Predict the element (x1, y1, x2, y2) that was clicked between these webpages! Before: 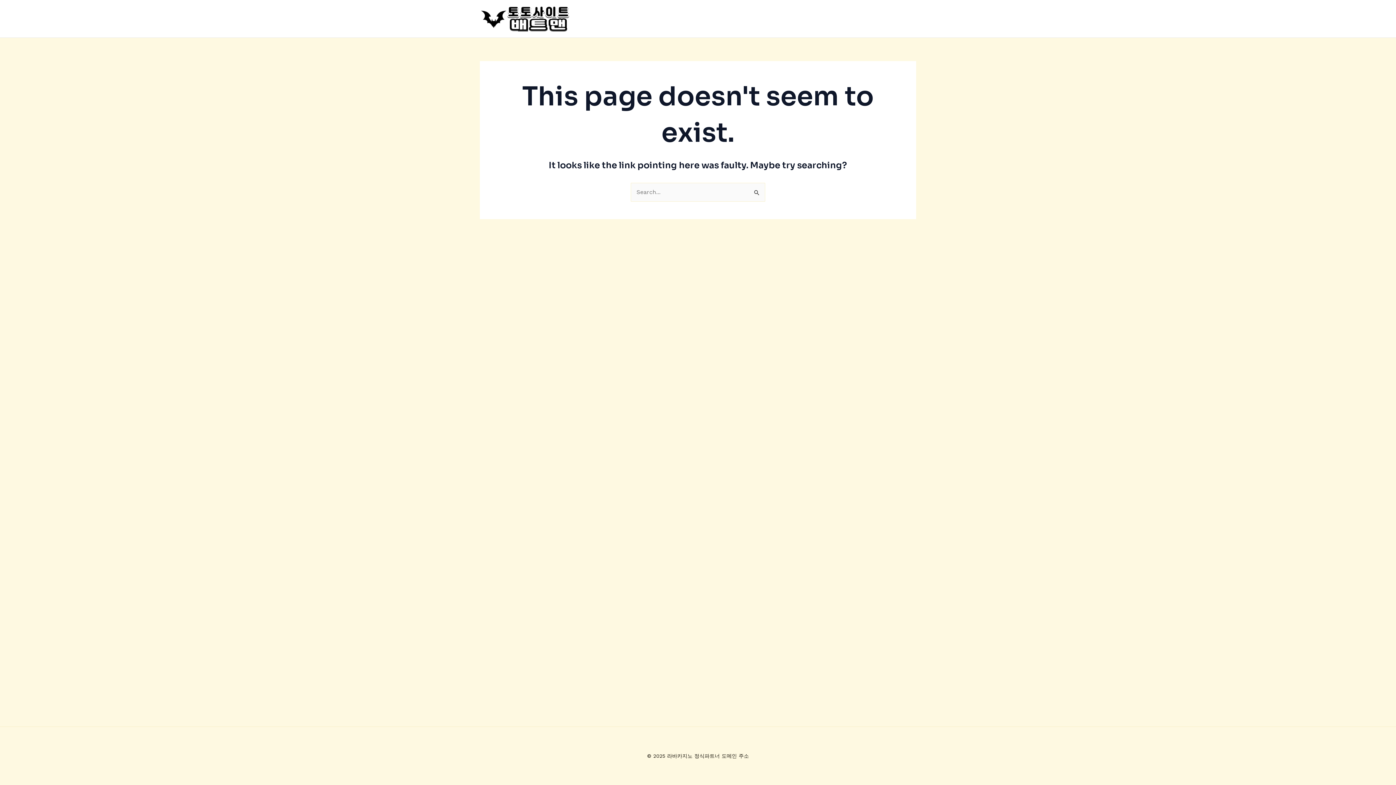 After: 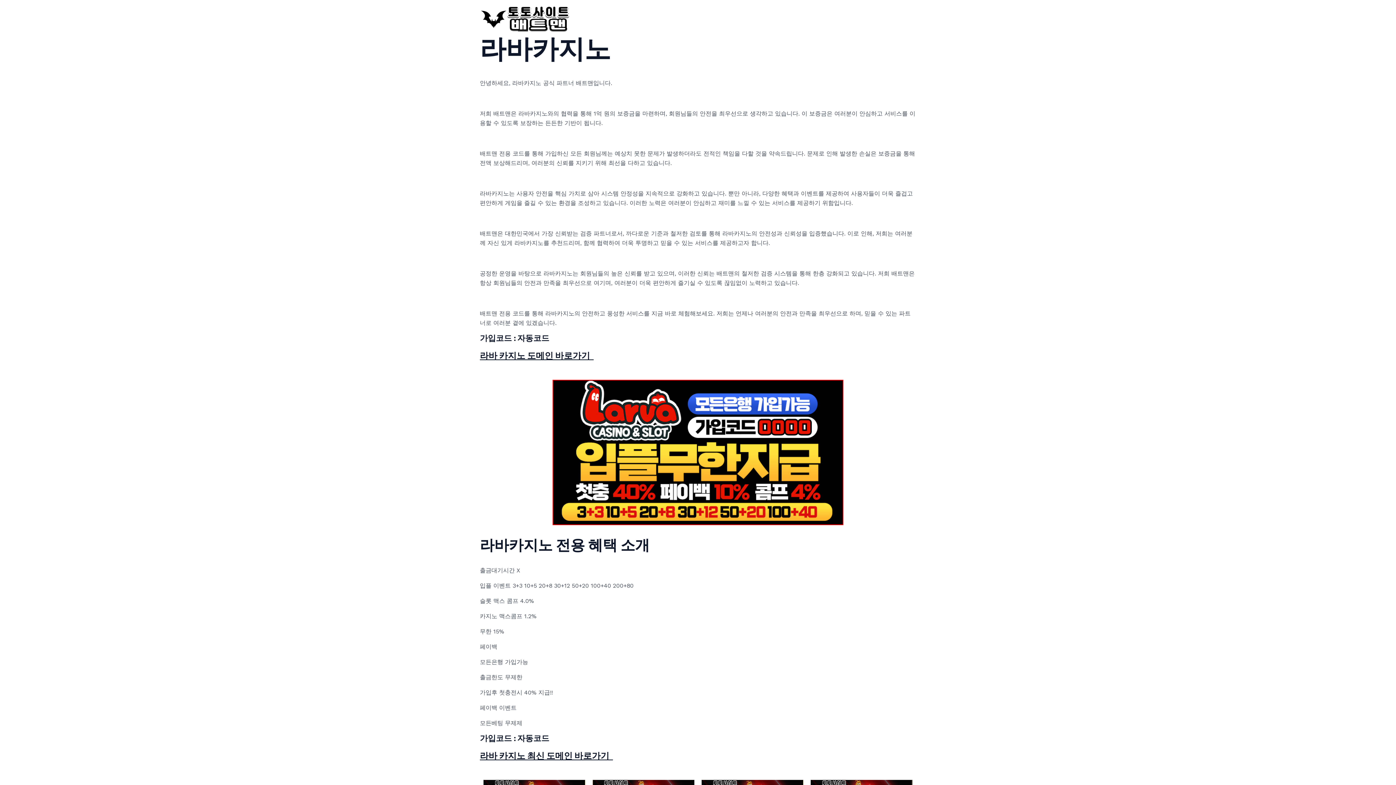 Action: bbox: (480, 14, 570, 21)